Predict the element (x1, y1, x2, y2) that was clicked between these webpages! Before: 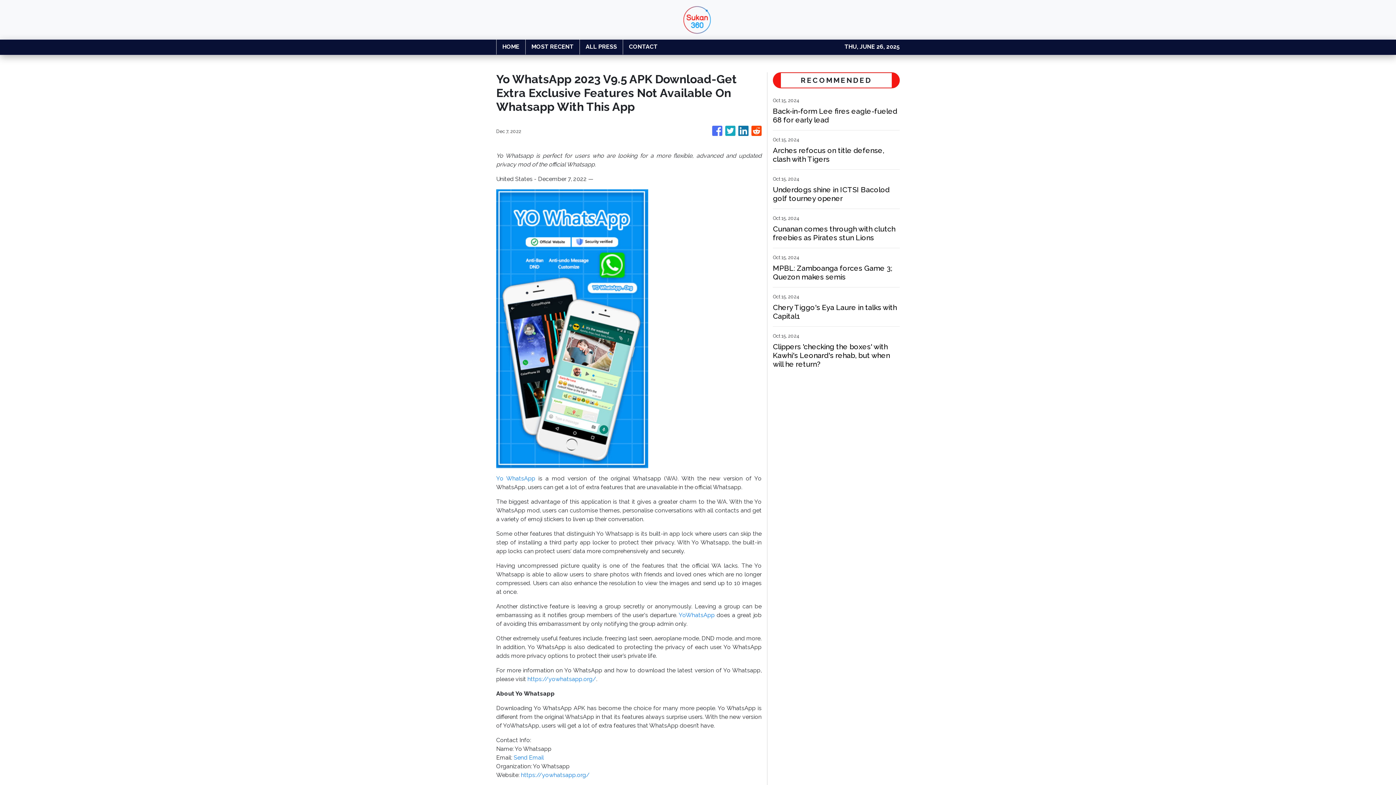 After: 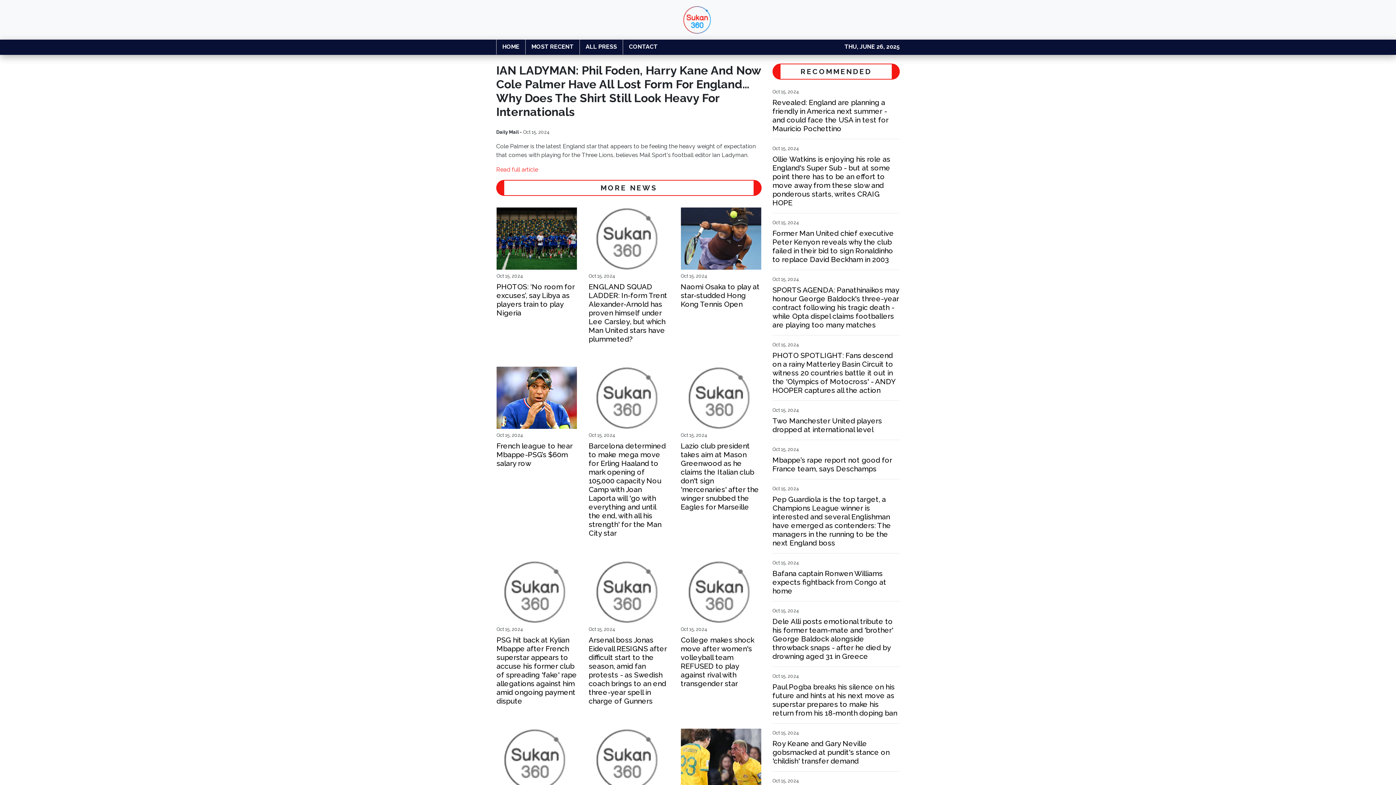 Action: label: IAN LADYMAN: Phil Foden, Harry Kane and now Cole Palmer have all lost form for England… why does the shirt still look heavy for internationals bbox: (588, 658, 669, 719)